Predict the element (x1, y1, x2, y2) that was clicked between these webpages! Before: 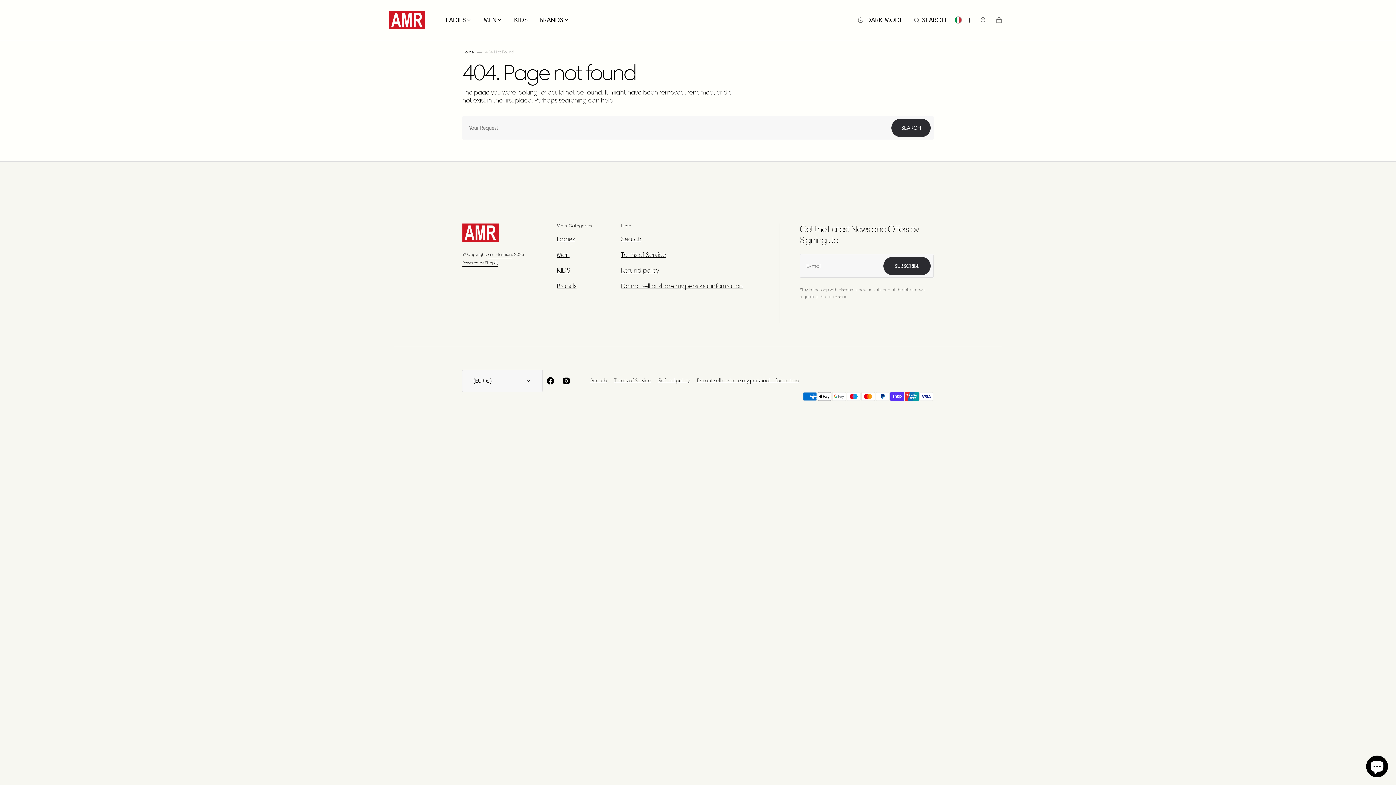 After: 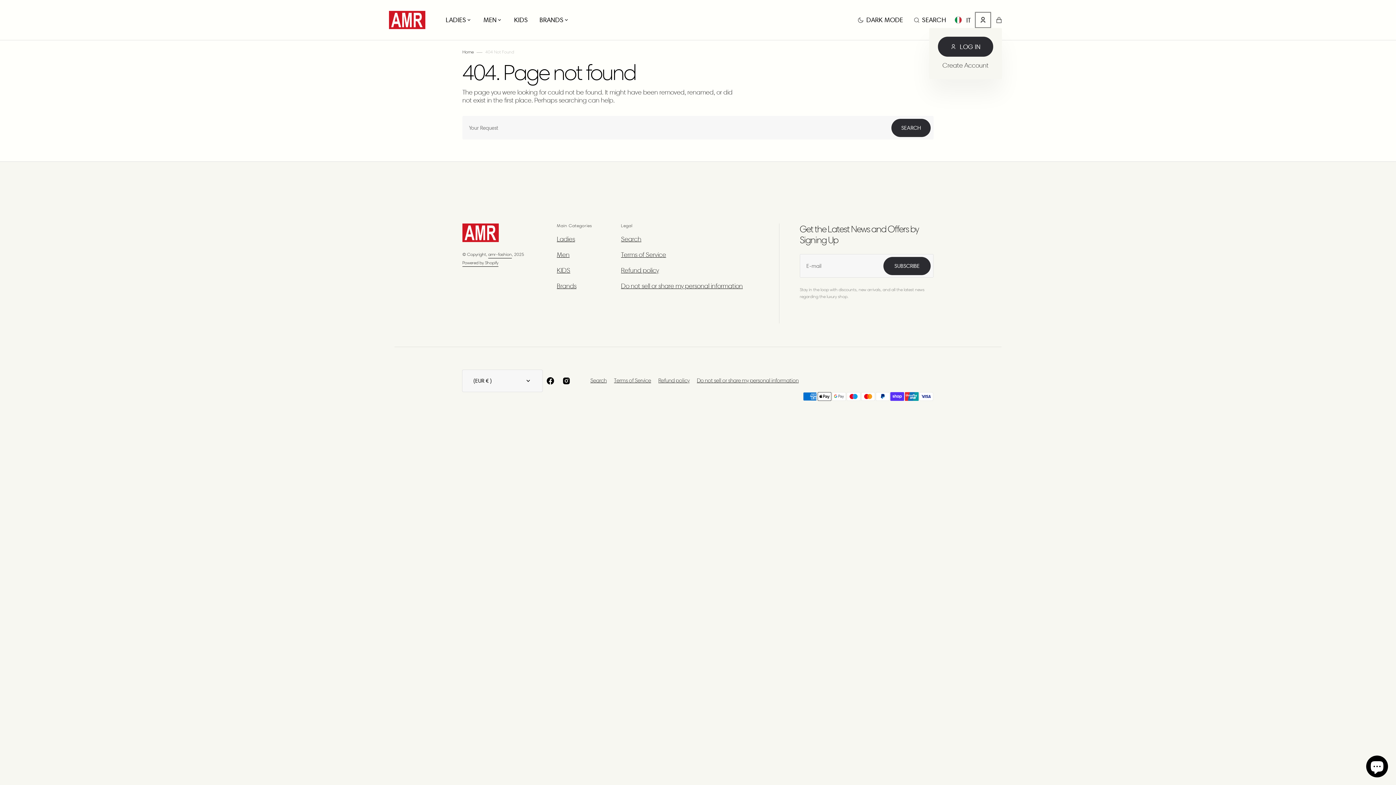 Action: bbox: (975, 12, 991, 28)